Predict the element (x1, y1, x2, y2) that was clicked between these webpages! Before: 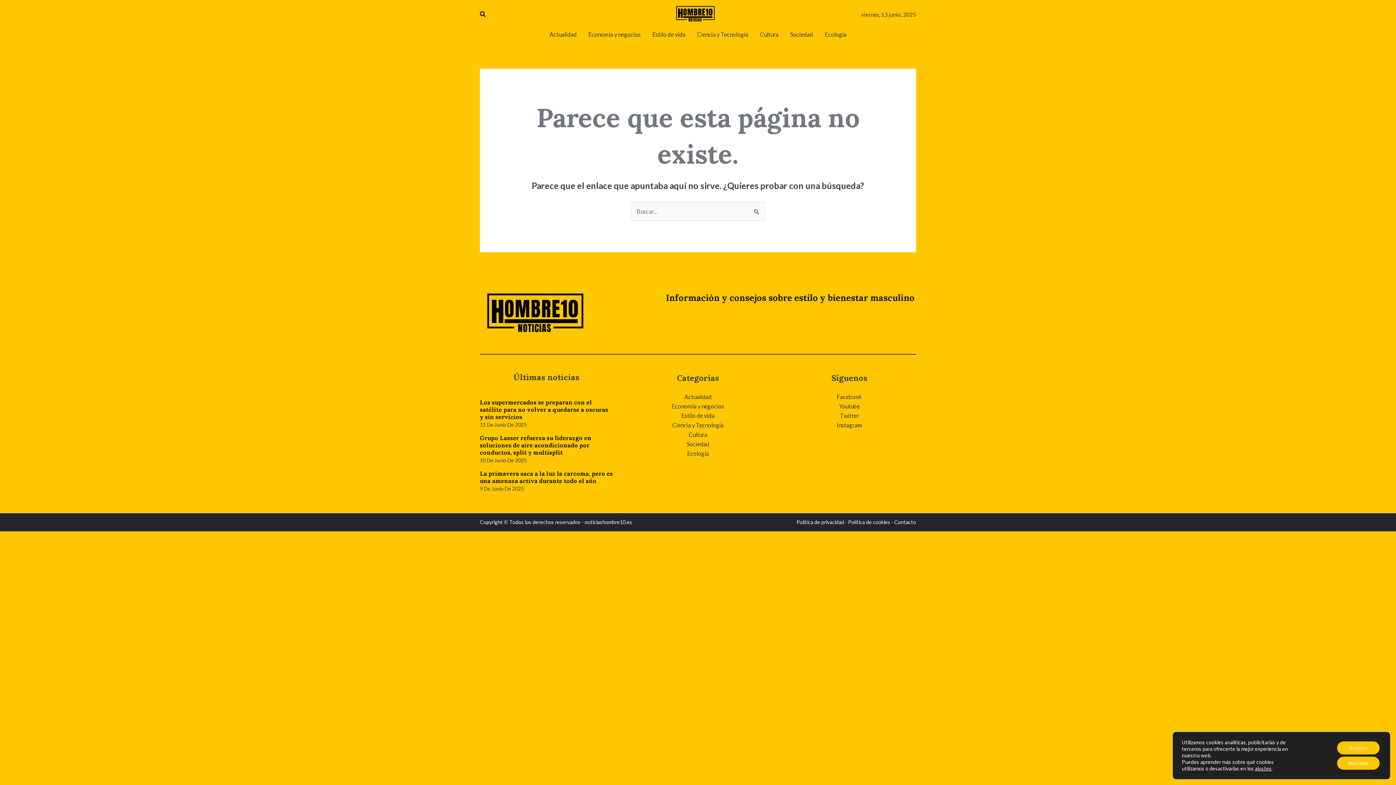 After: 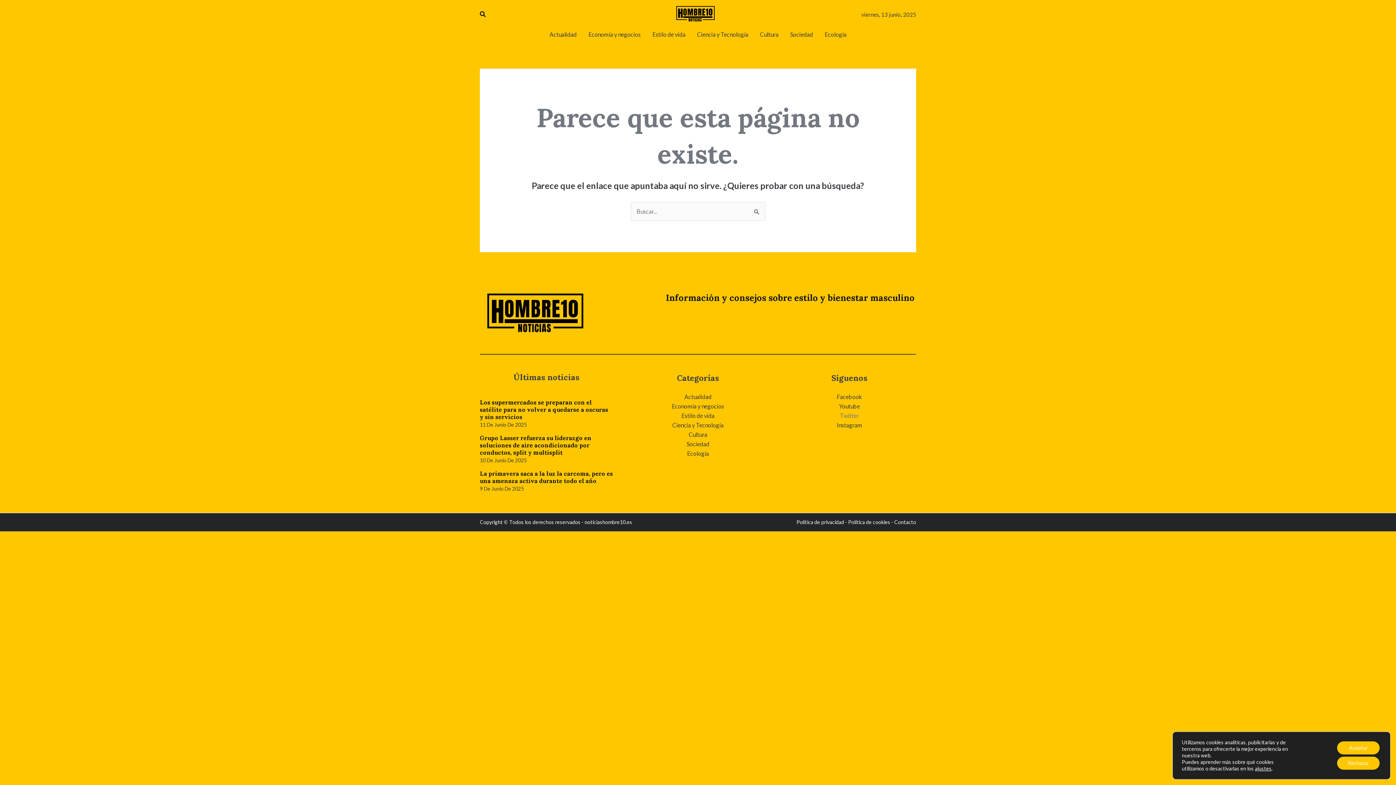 Action: bbox: (840, 412, 859, 419) label: Twitter